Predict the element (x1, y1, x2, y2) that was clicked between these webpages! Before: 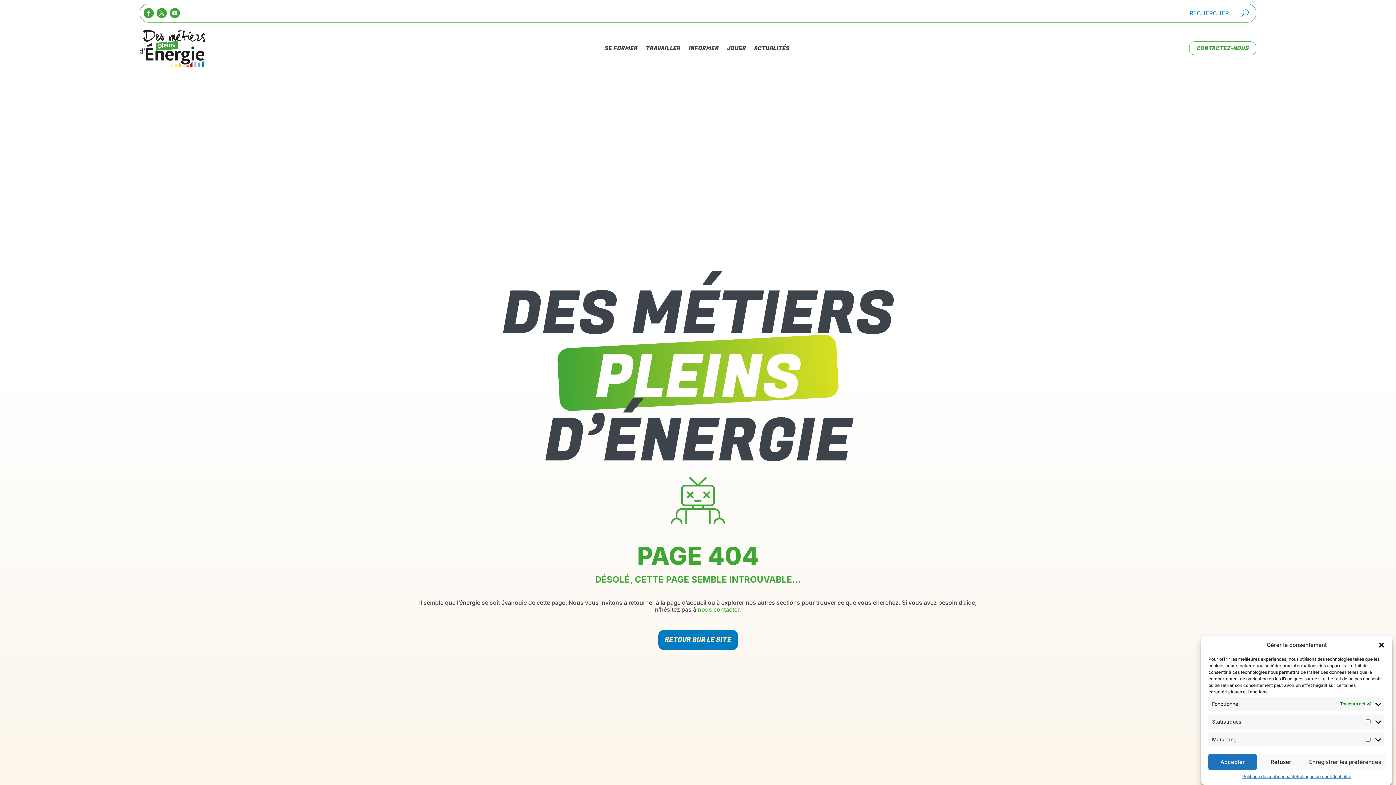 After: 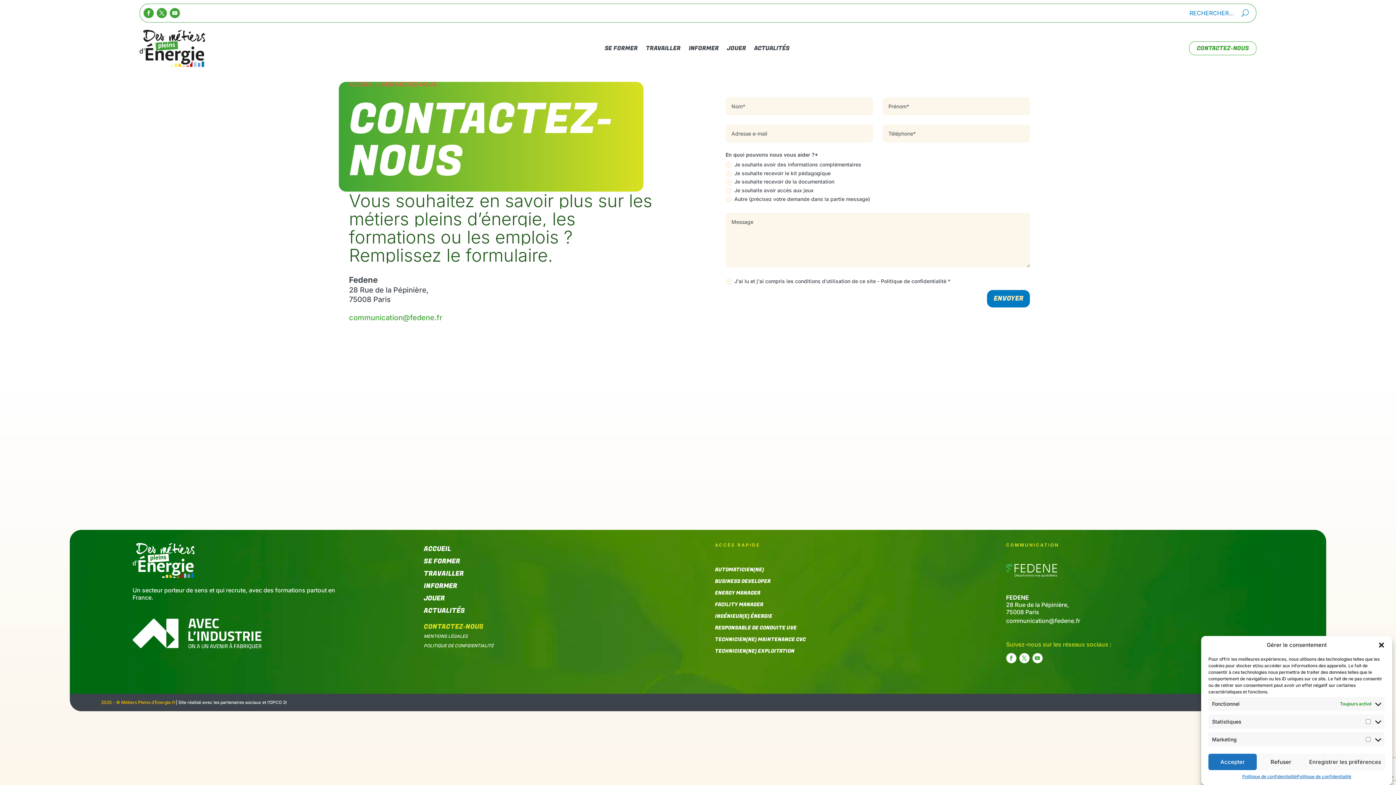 Action: label: CONTACTEZ-NOUS bbox: (1189, 41, 1256, 55)